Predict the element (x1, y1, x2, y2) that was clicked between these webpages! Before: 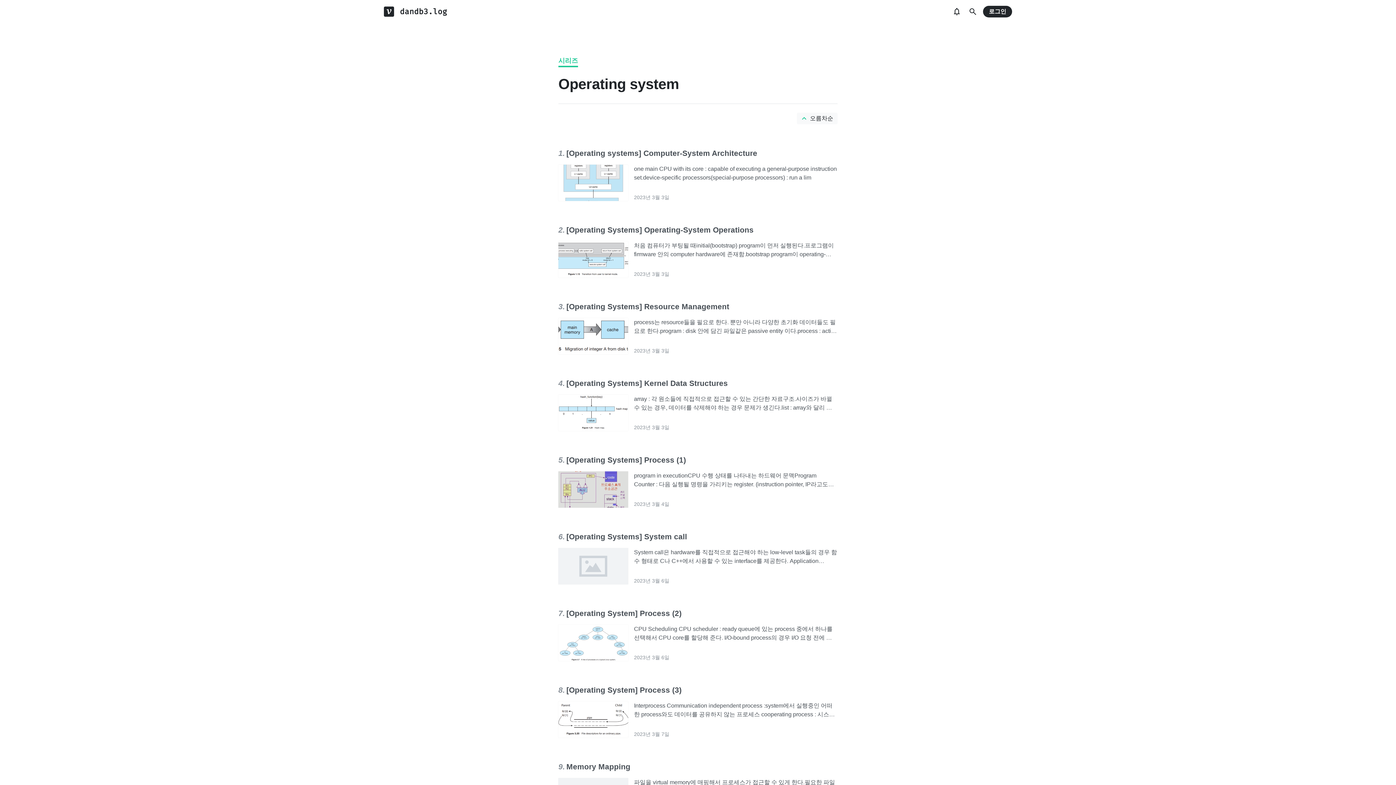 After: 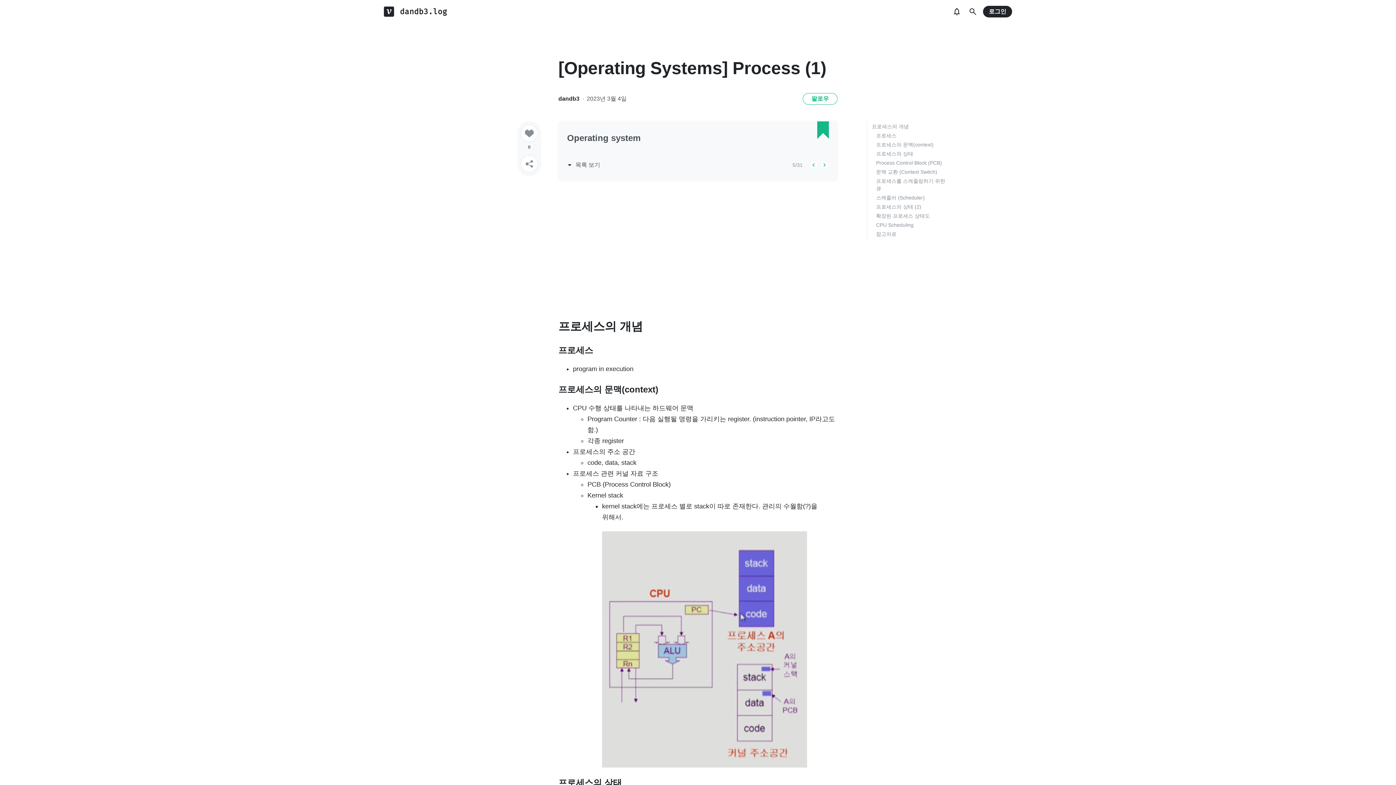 Action: bbox: (558, 471, 634, 509)